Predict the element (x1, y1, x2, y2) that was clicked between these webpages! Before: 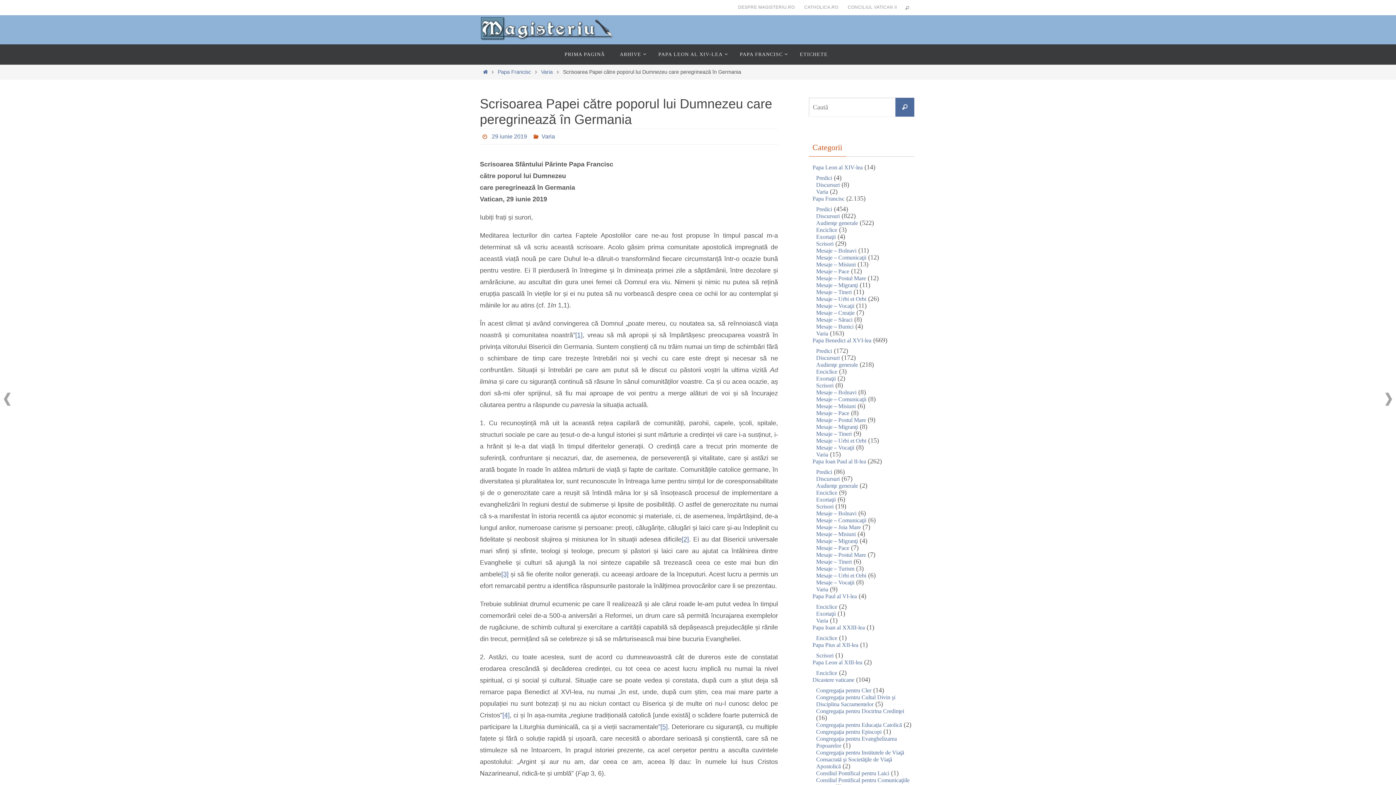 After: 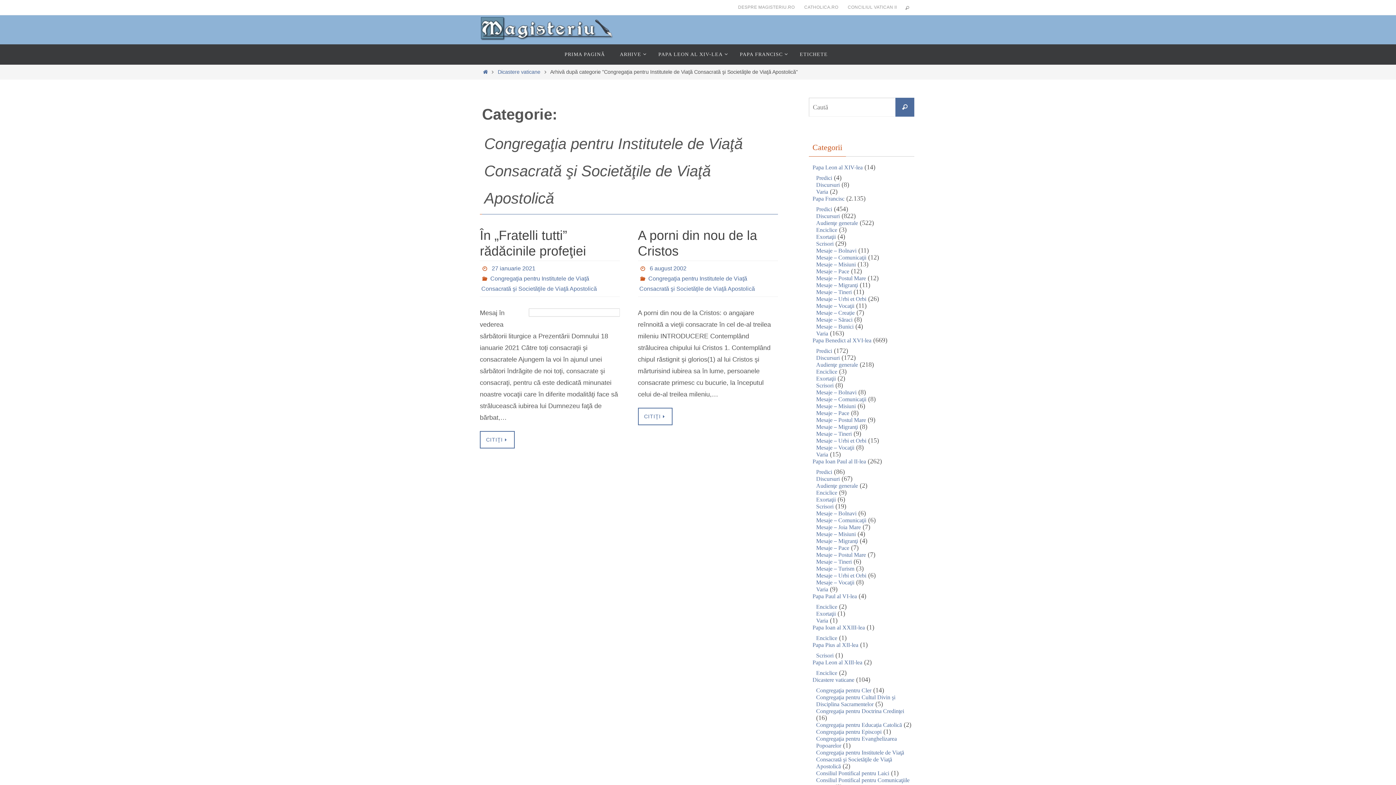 Action: bbox: (816, 749, 904, 770) label: Congregaţia pentru Institutele de Viaţă Consacrată şi Societăţile de Viaţă Apostolică